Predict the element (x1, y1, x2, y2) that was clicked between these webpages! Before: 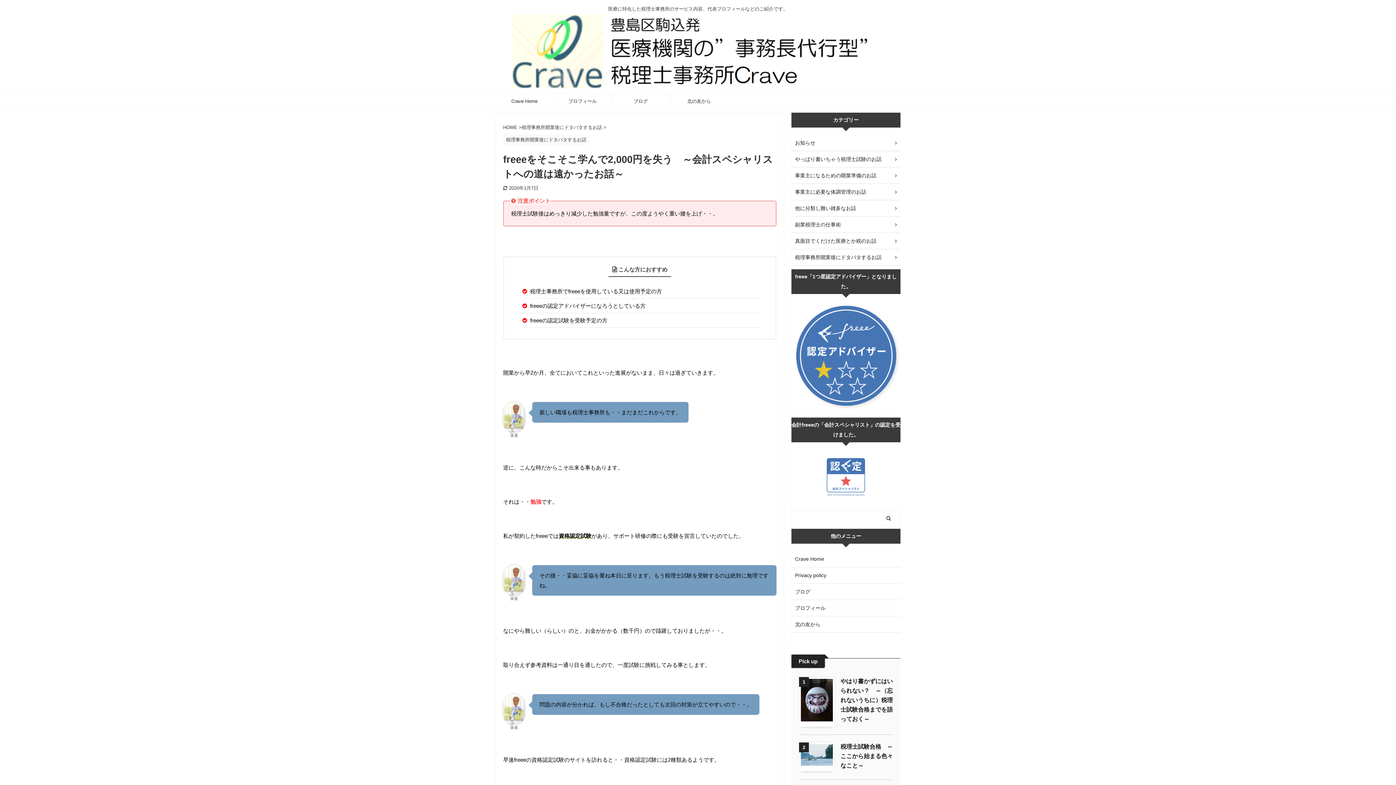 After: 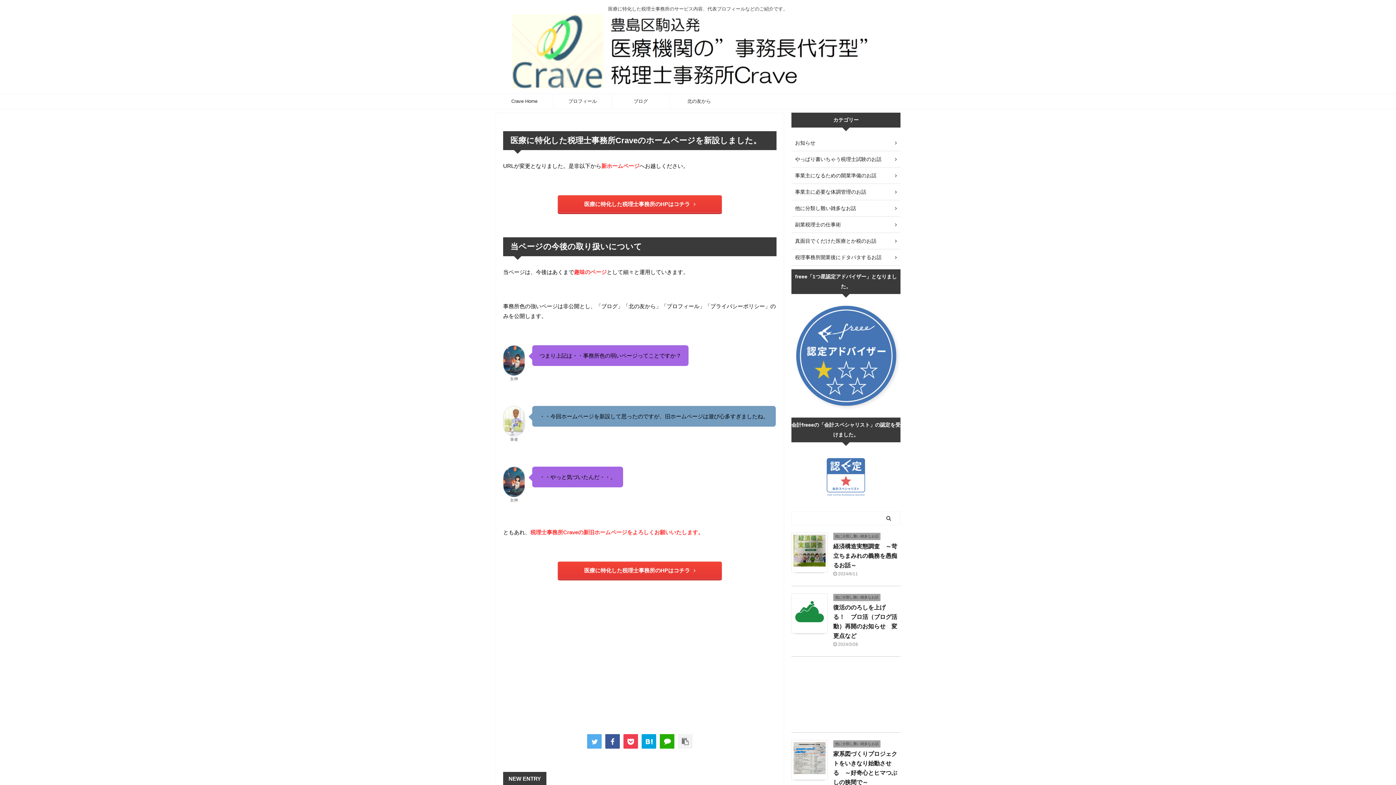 Action: bbox: (512, 77, 884, 86)